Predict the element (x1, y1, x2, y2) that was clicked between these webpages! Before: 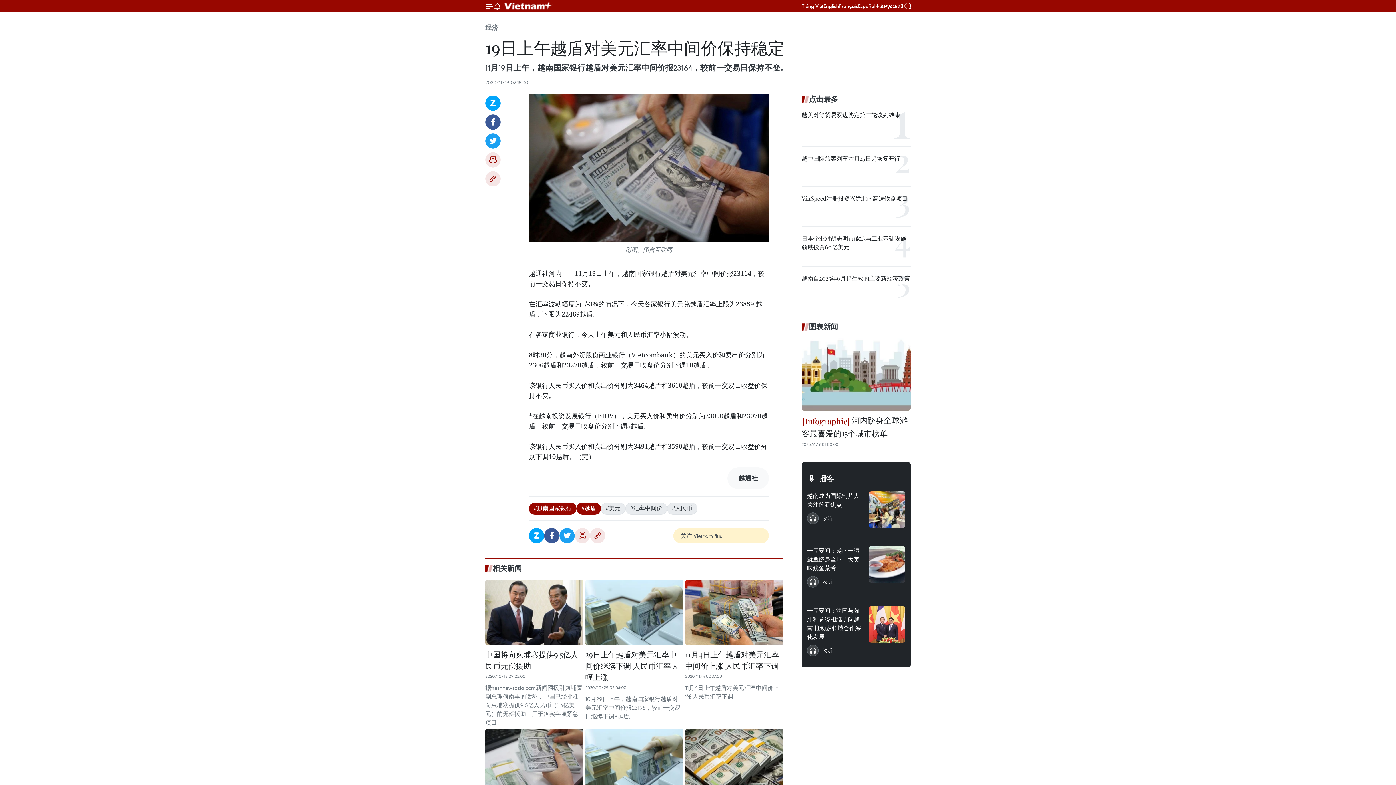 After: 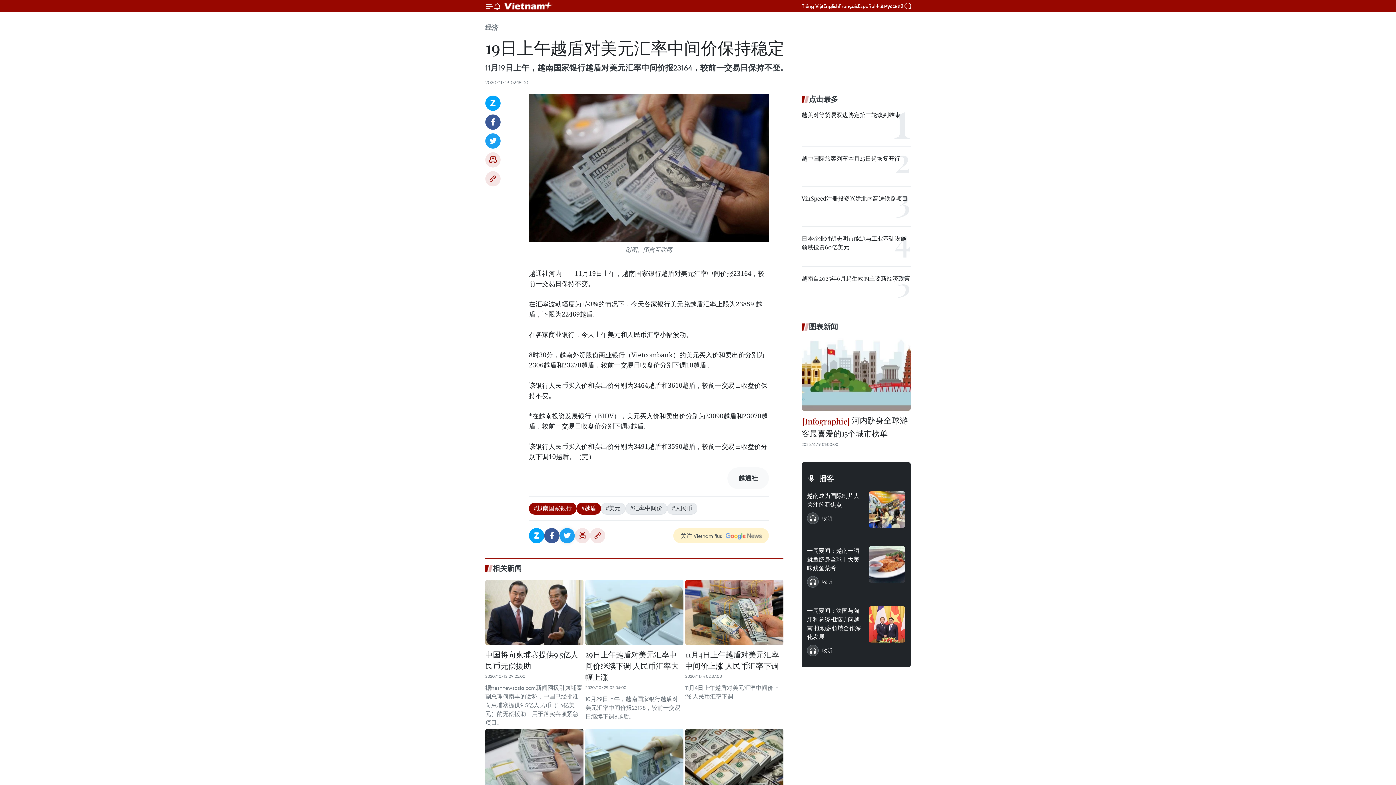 Action: bbox: (559, 528, 574, 543) label: Twitter